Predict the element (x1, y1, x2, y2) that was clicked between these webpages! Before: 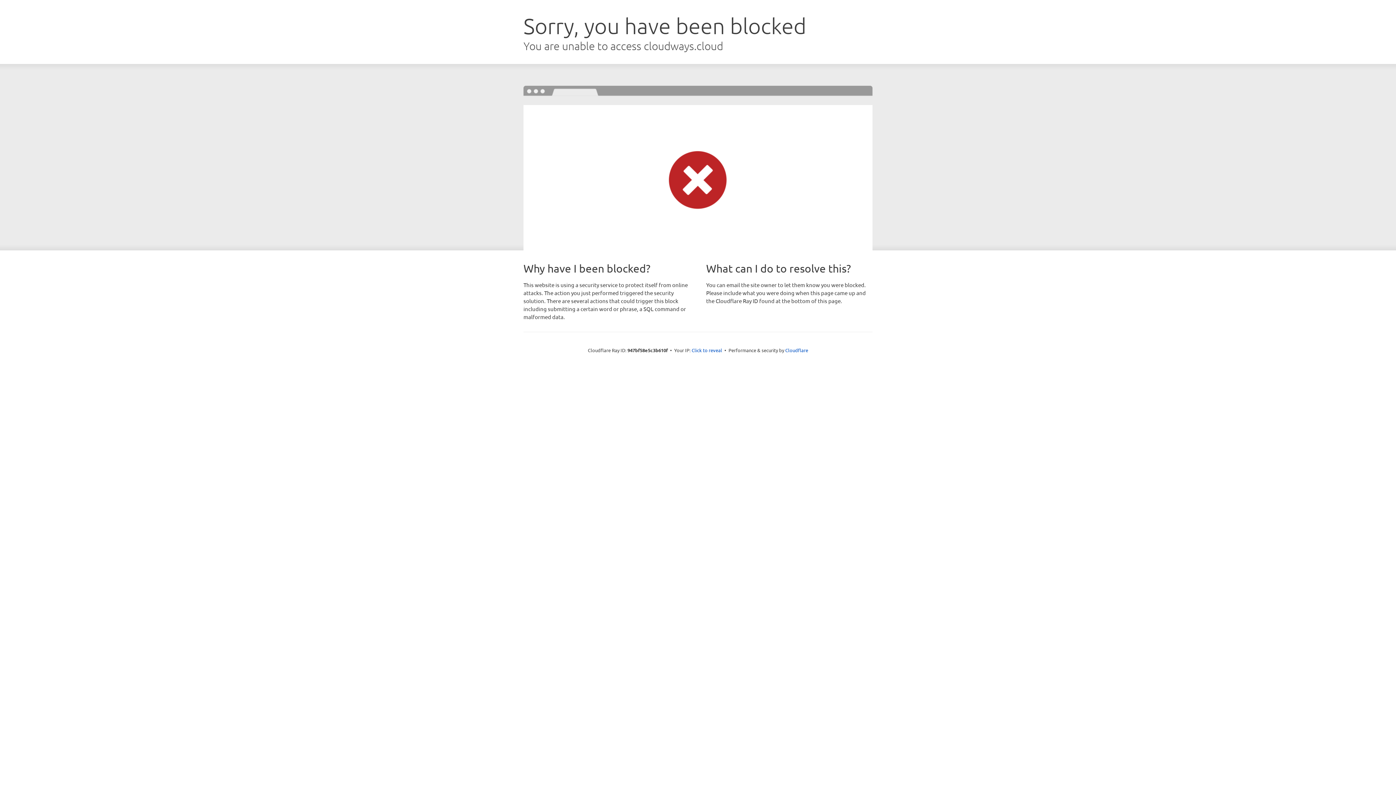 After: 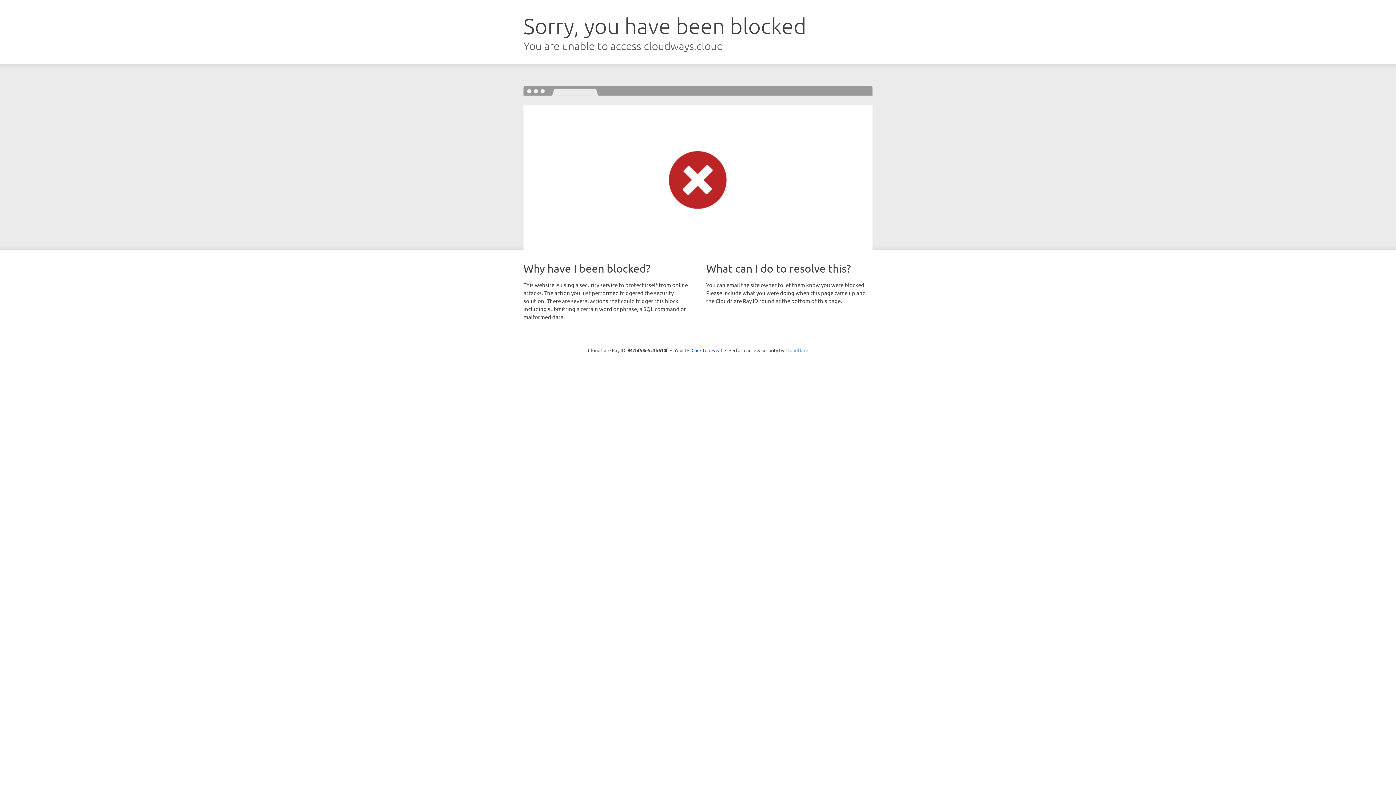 Action: bbox: (785, 347, 808, 353) label: Cloudflare